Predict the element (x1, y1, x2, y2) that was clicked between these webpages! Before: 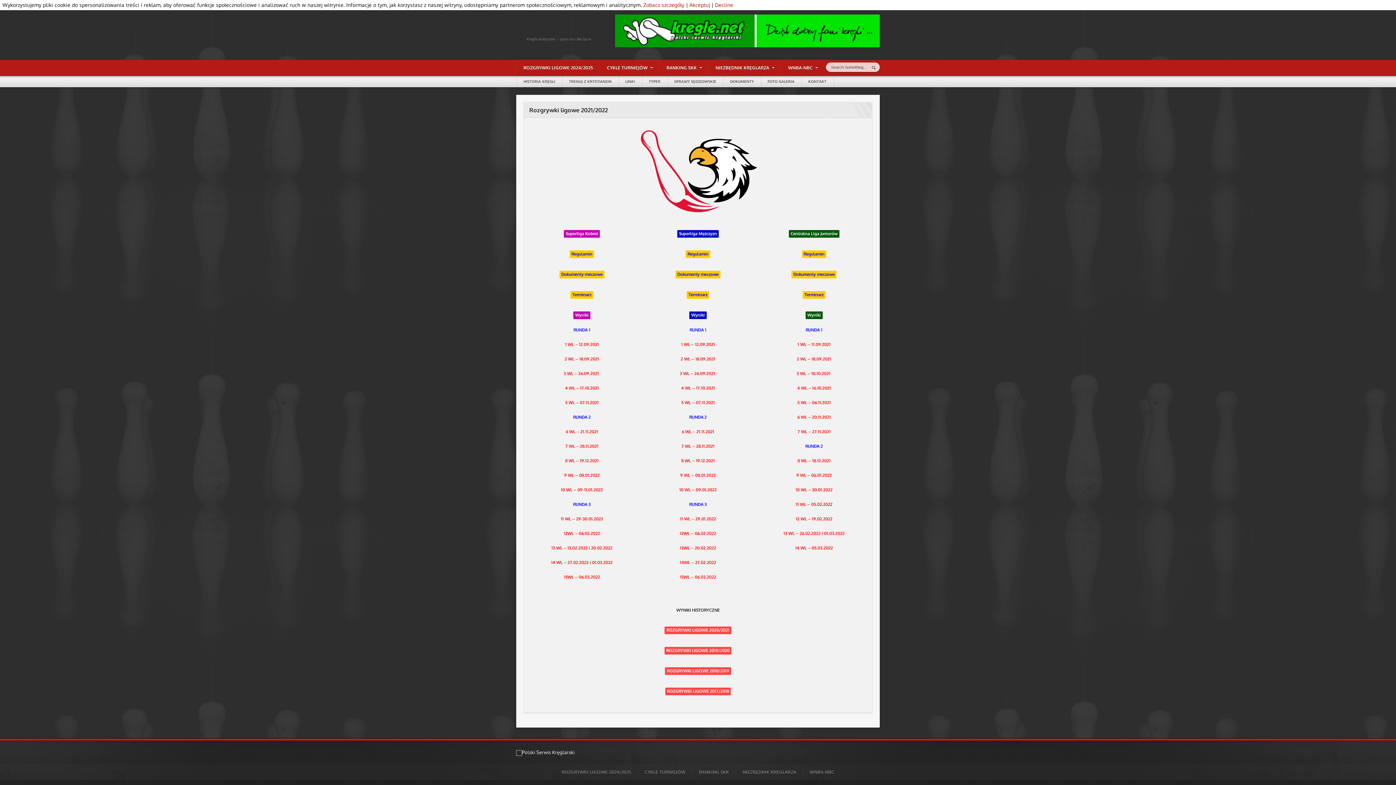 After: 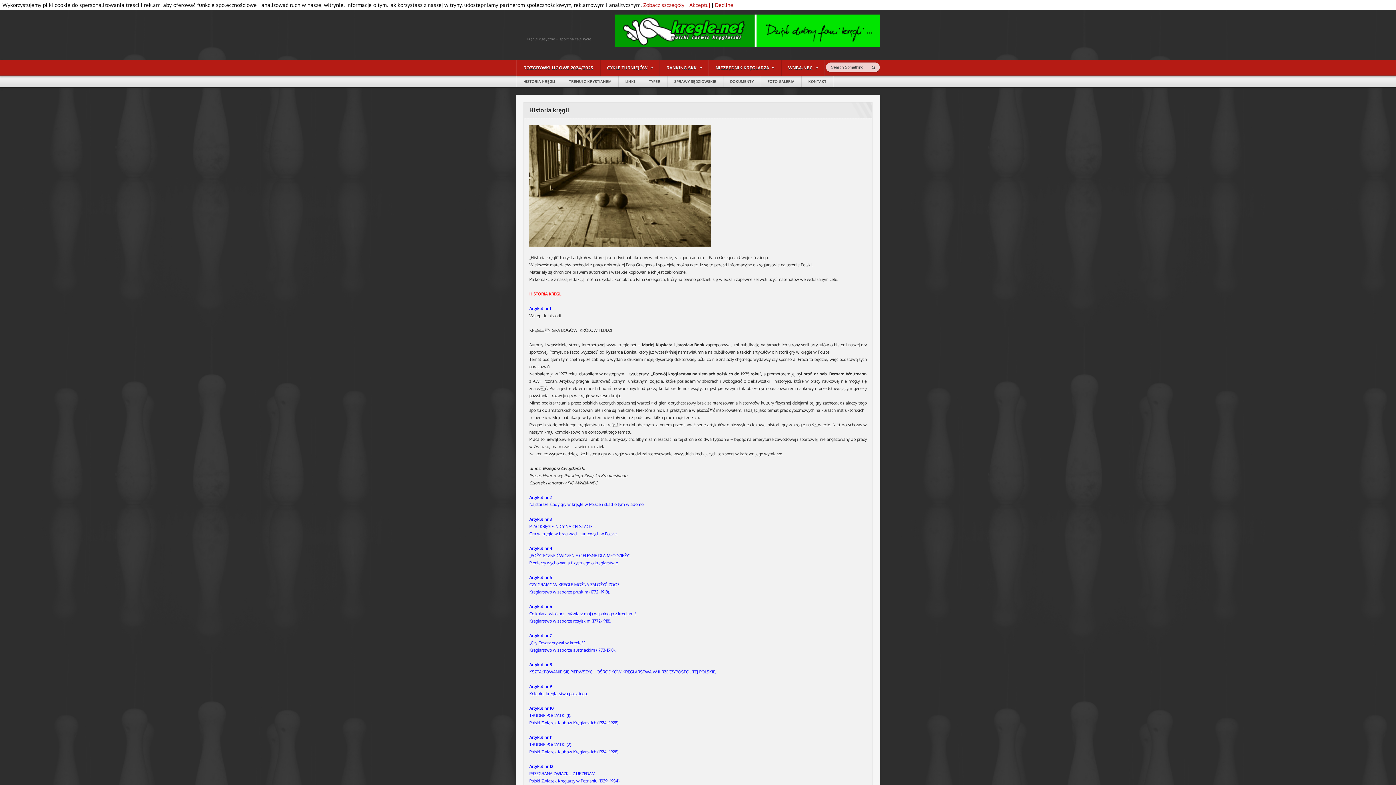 Action: label: HISTORIA KRĘGLI bbox: (516, 76, 562, 86)